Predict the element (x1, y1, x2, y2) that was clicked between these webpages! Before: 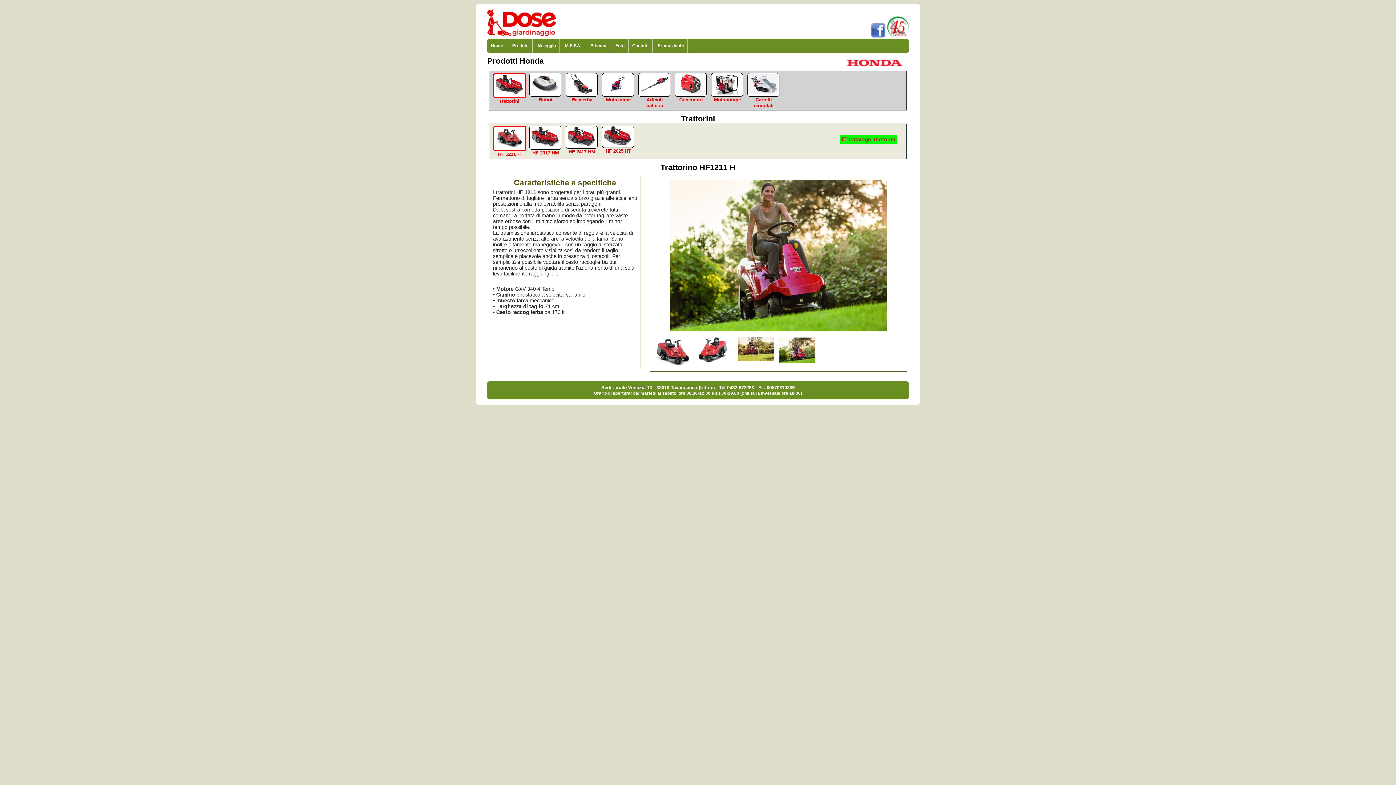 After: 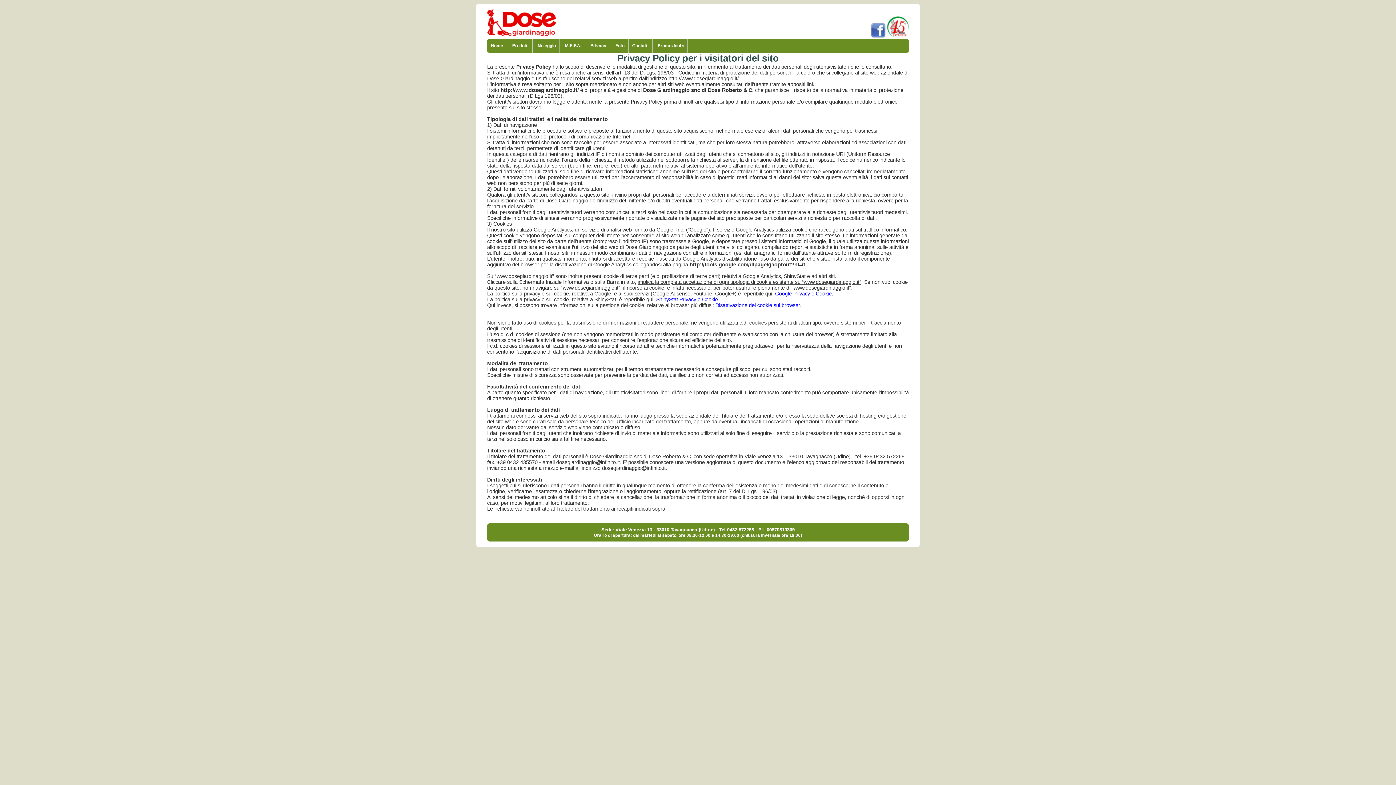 Action: label: Privacy bbox: (586, 38, 610, 52)